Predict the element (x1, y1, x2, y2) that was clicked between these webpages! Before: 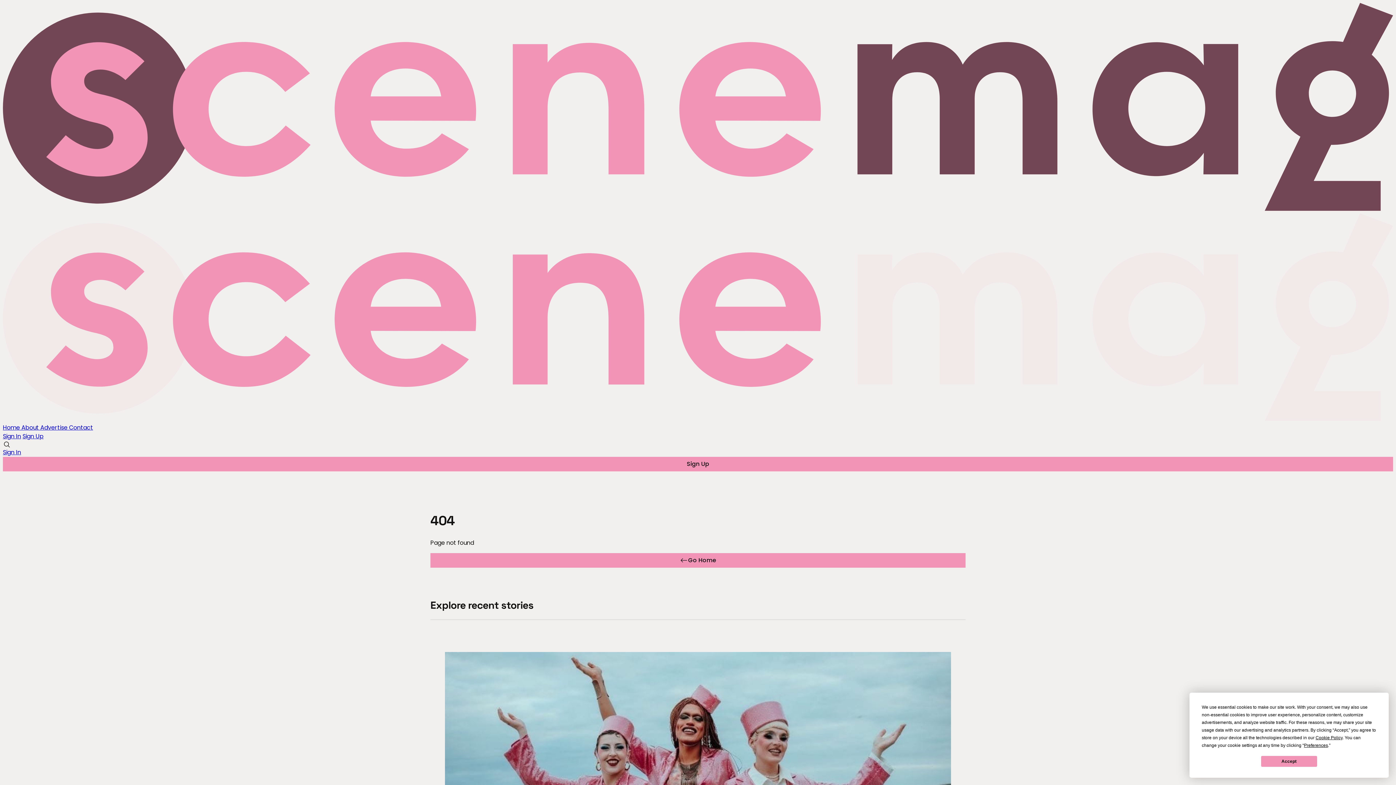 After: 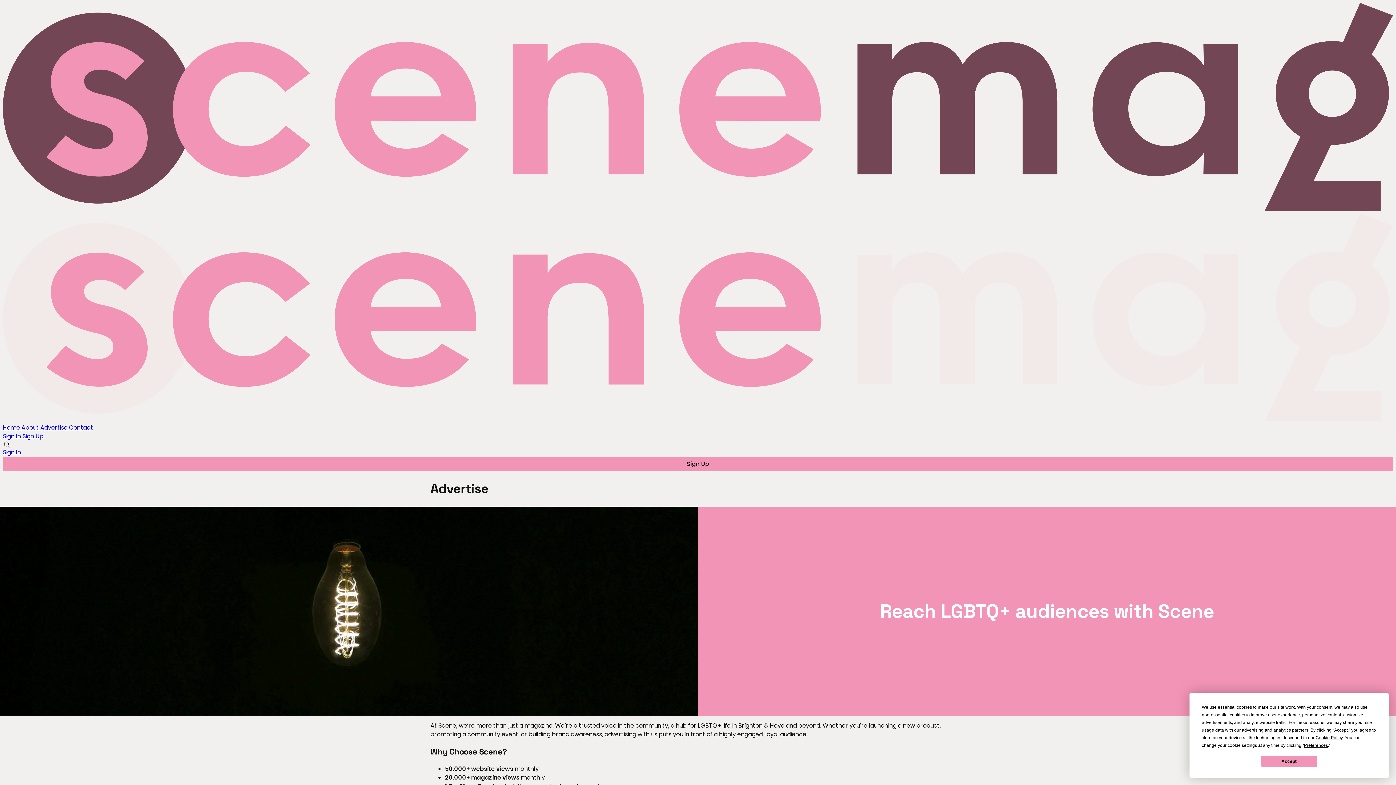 Action: bbox: (40, 423, 69, 432) label: Advertise 